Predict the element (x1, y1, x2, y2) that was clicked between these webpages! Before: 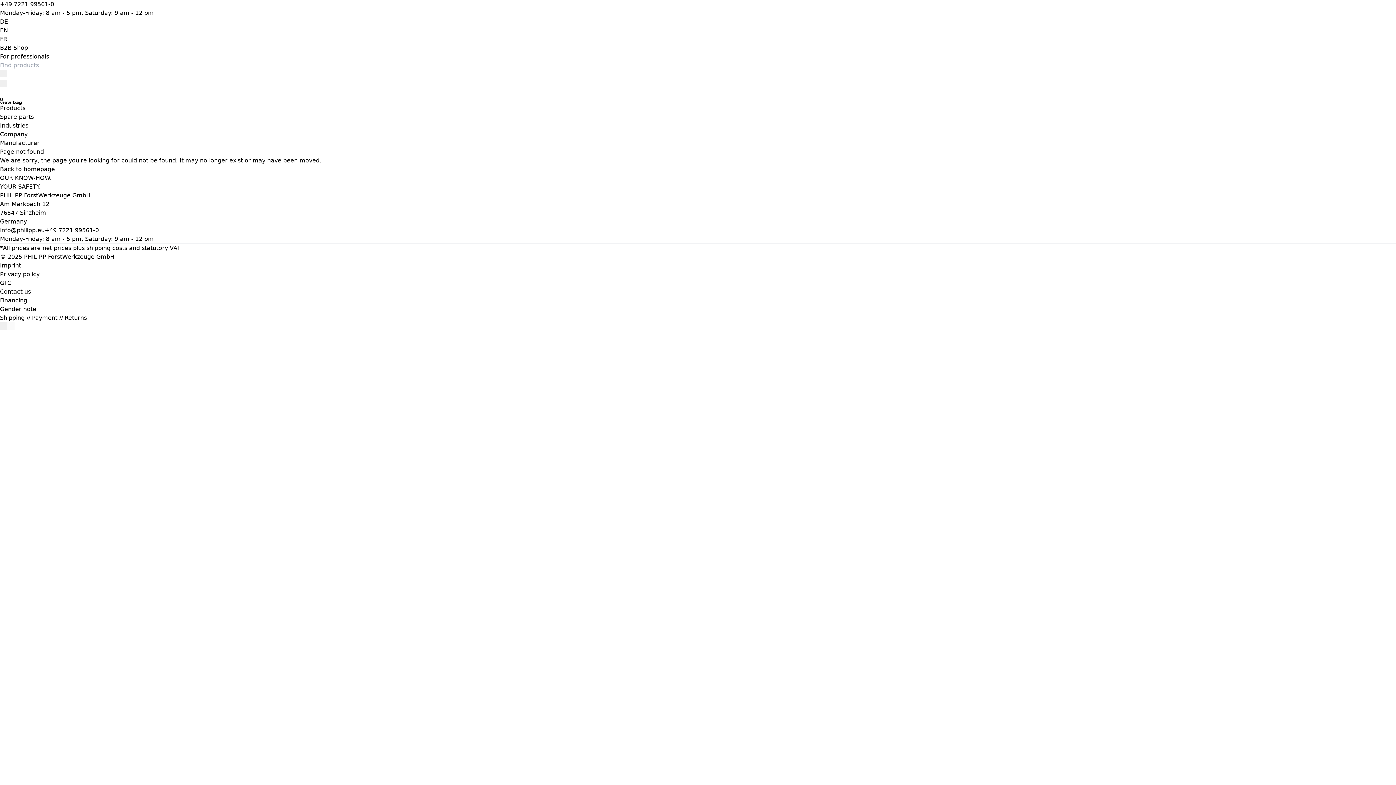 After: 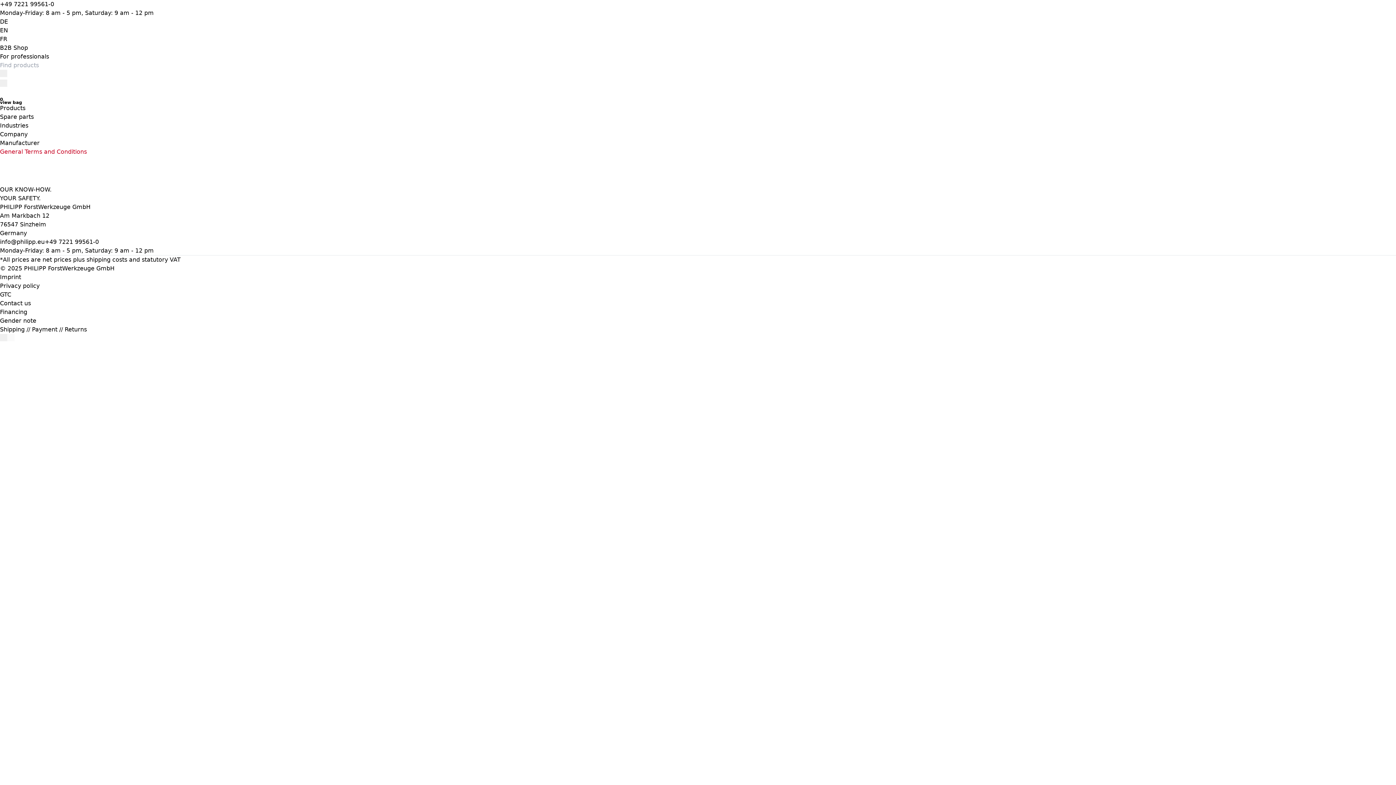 Action: label: GTC bbox: (0, 278, 1396, 287)